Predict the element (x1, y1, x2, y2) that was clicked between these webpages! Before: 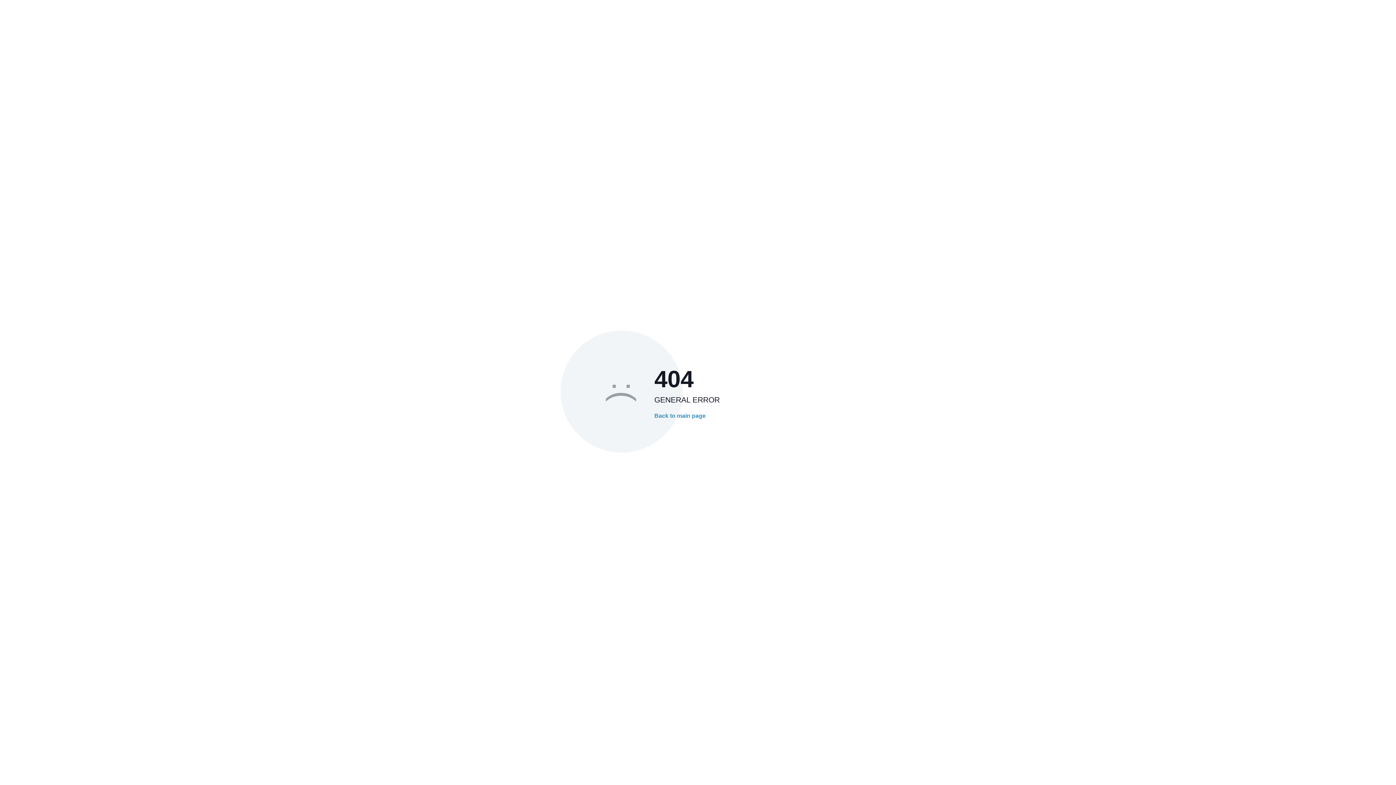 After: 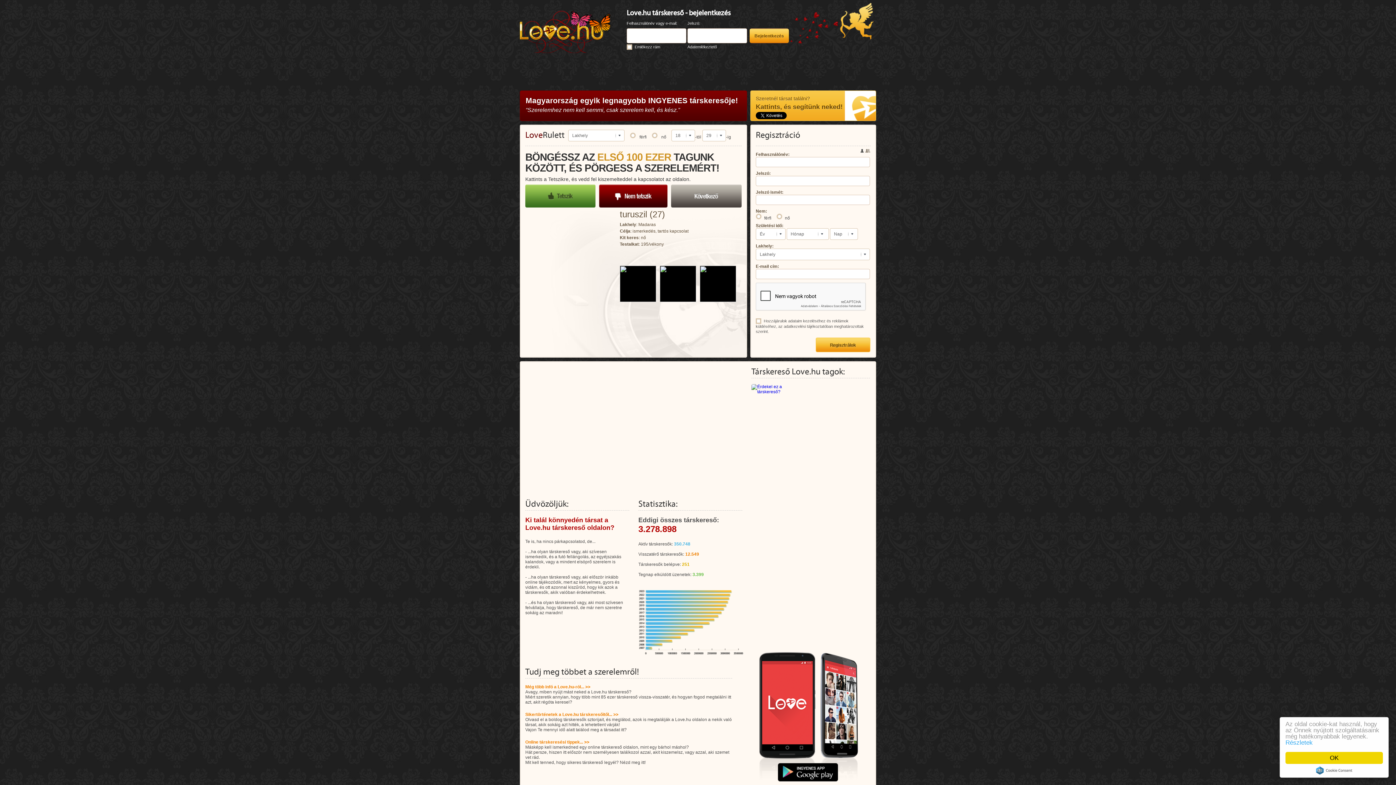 Action: bbox: (654, 412, 705, 419) label: Back to main page